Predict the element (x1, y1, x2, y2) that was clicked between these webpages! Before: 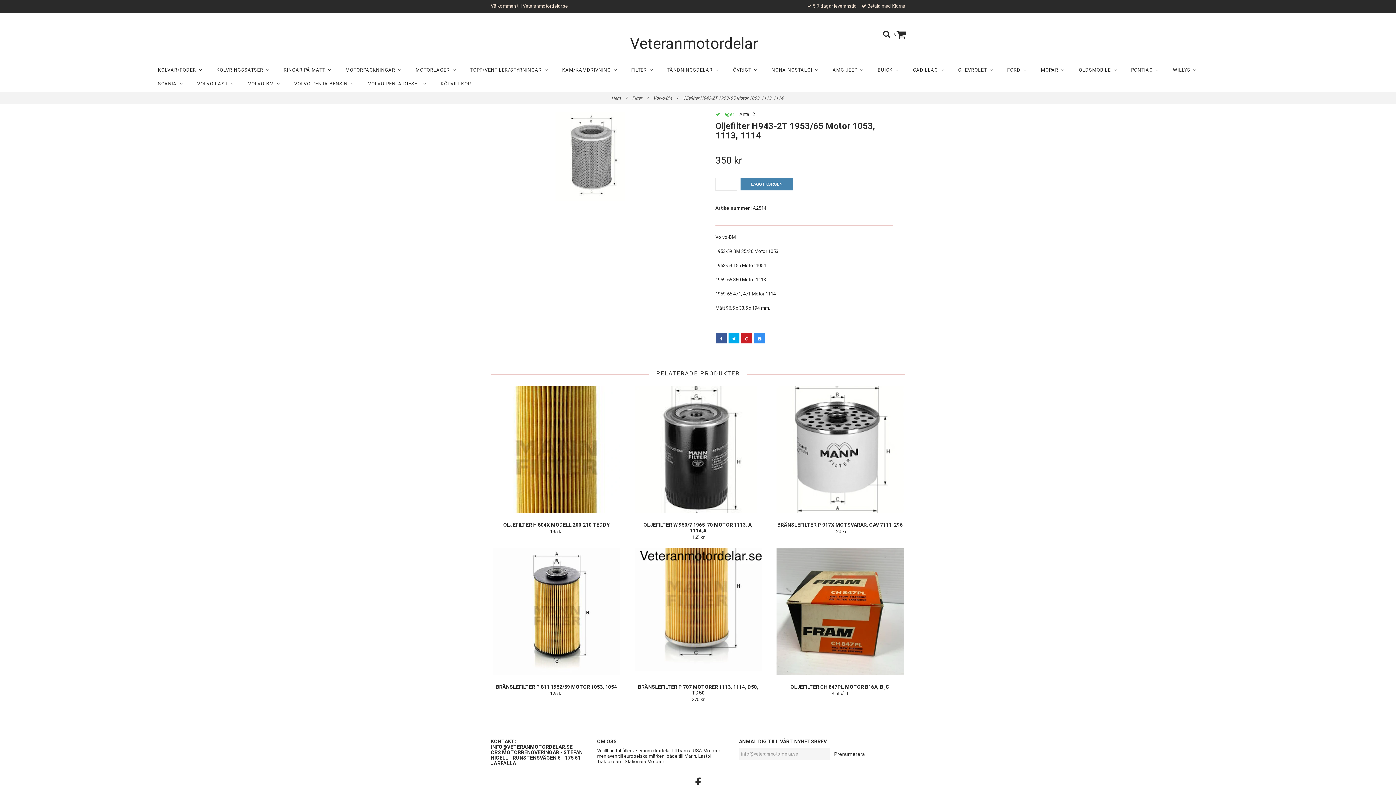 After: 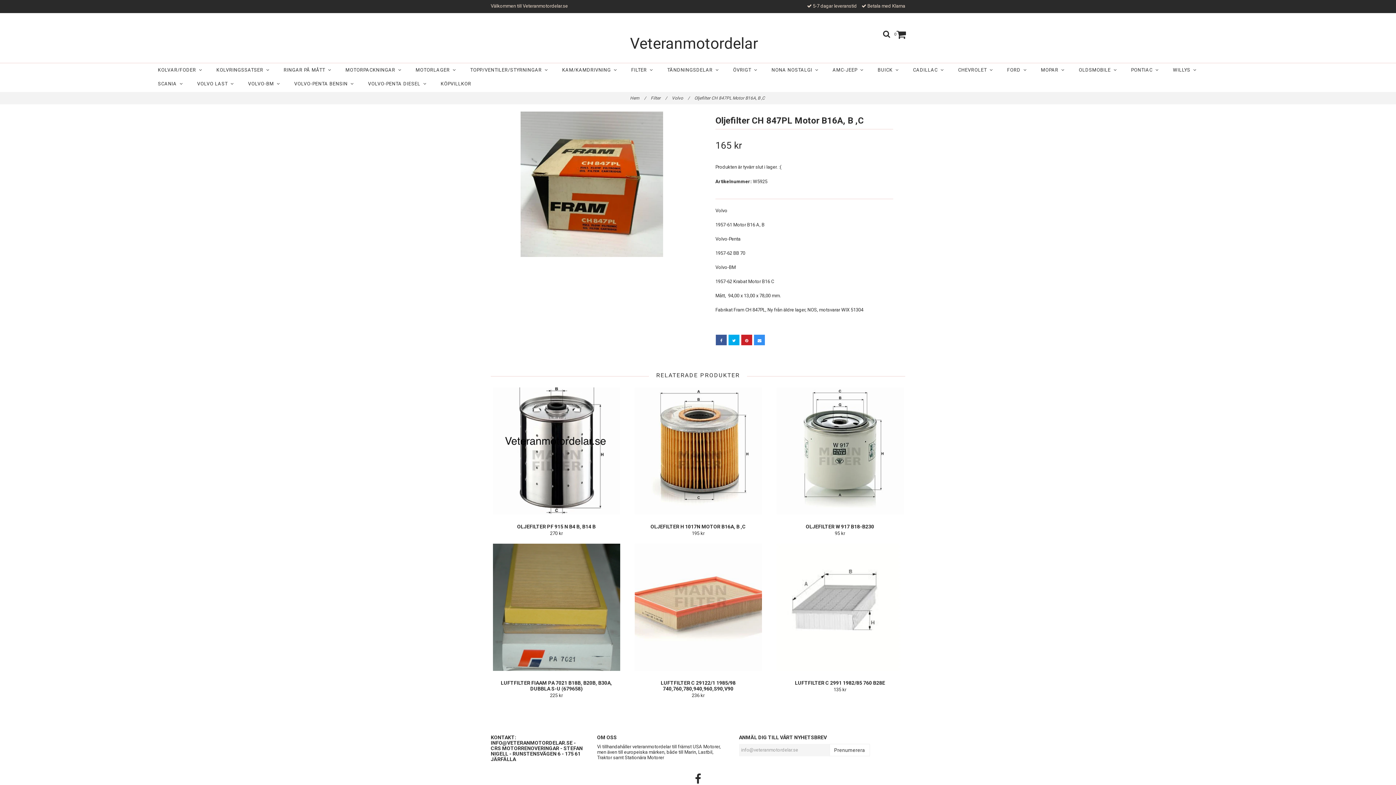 Action: bbox: (790, 684, 889, 690) label: OLJEFILTER CH 847PL MOTOR B16A, B ,C